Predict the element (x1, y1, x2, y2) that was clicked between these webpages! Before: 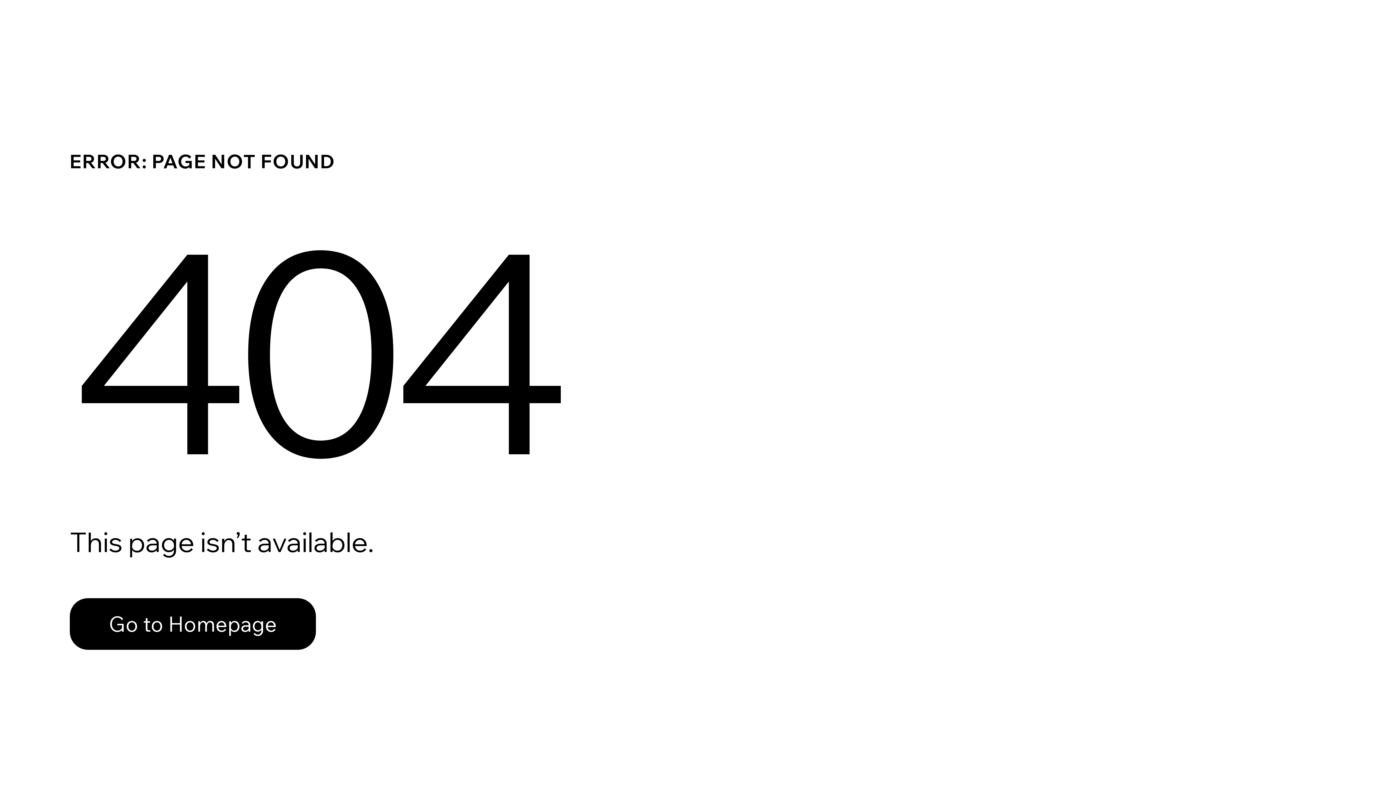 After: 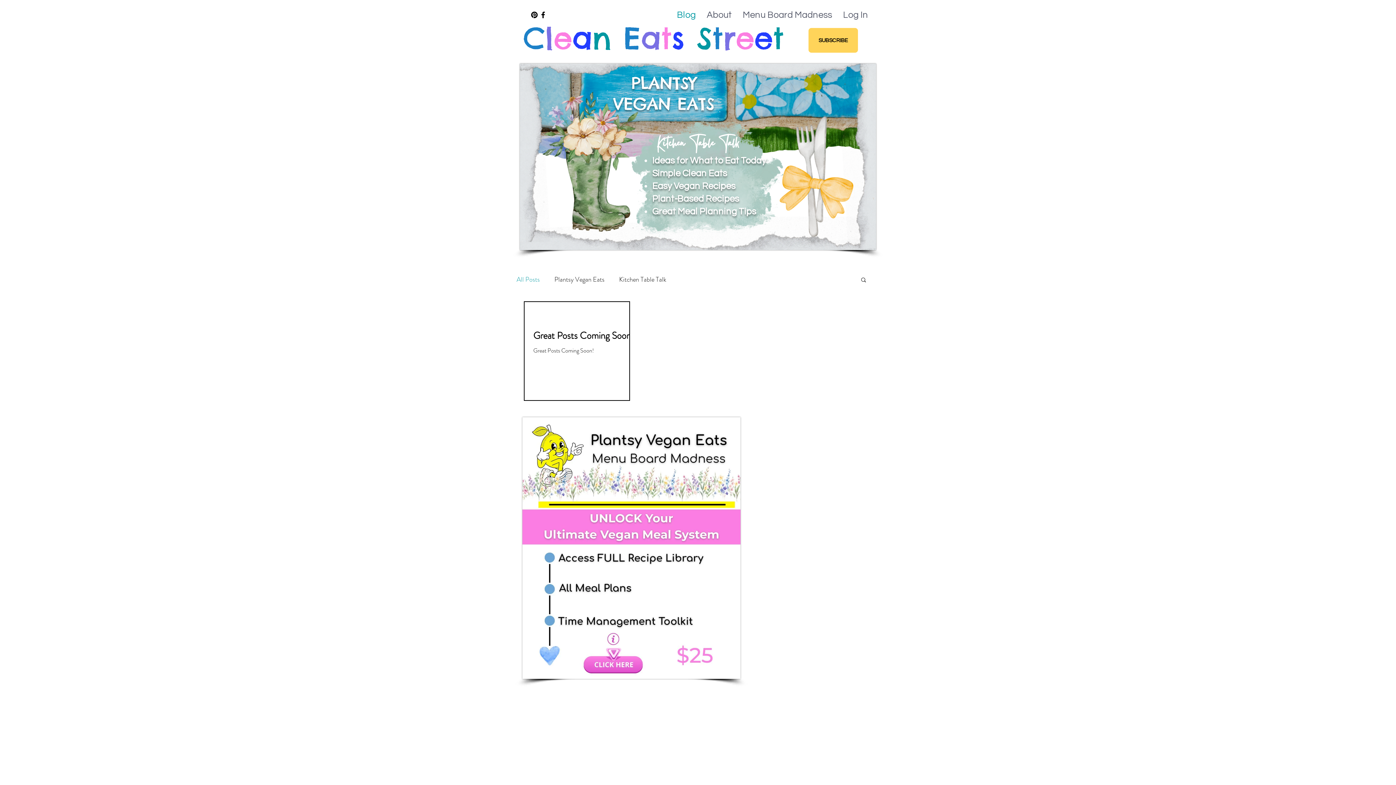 Action: bbox: (69, 582, 768, 659) label: Go to Homepage